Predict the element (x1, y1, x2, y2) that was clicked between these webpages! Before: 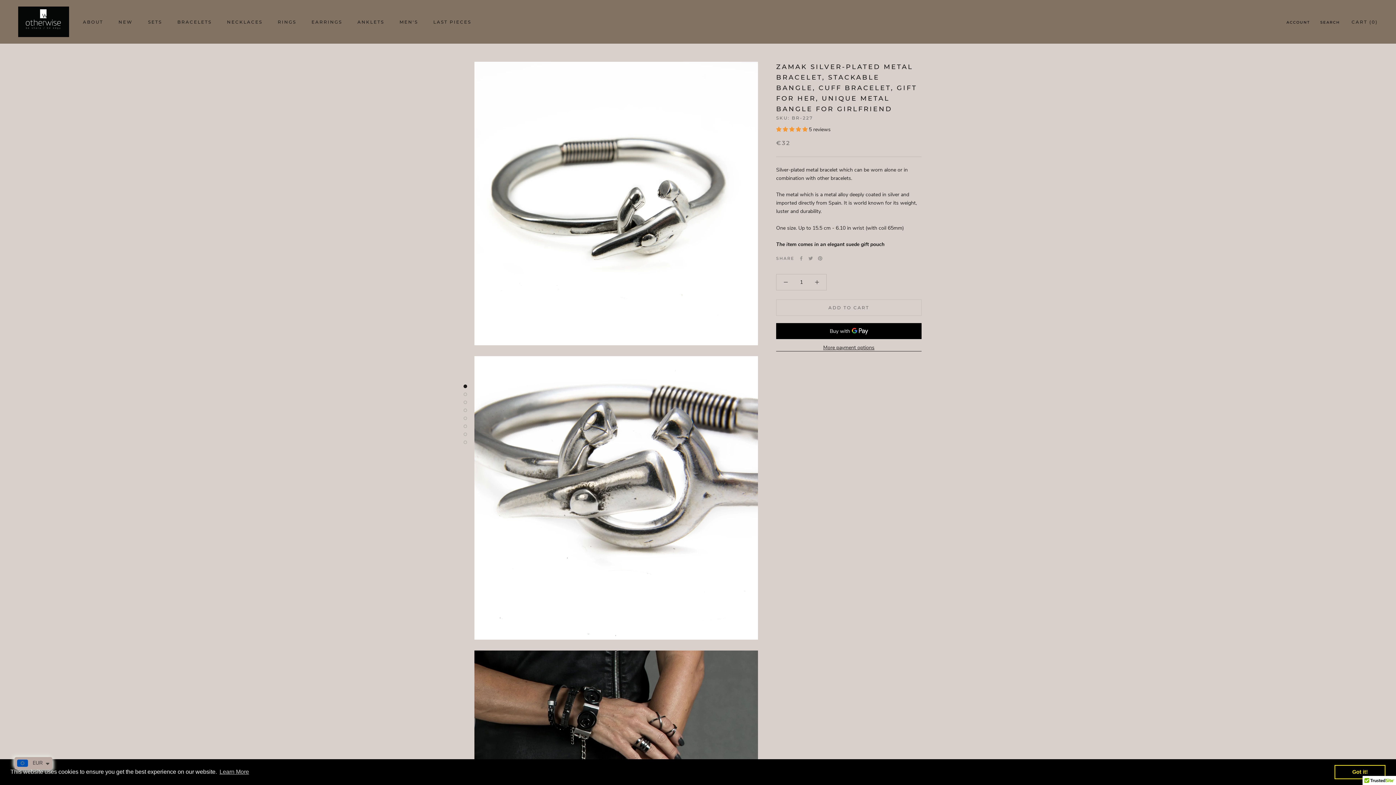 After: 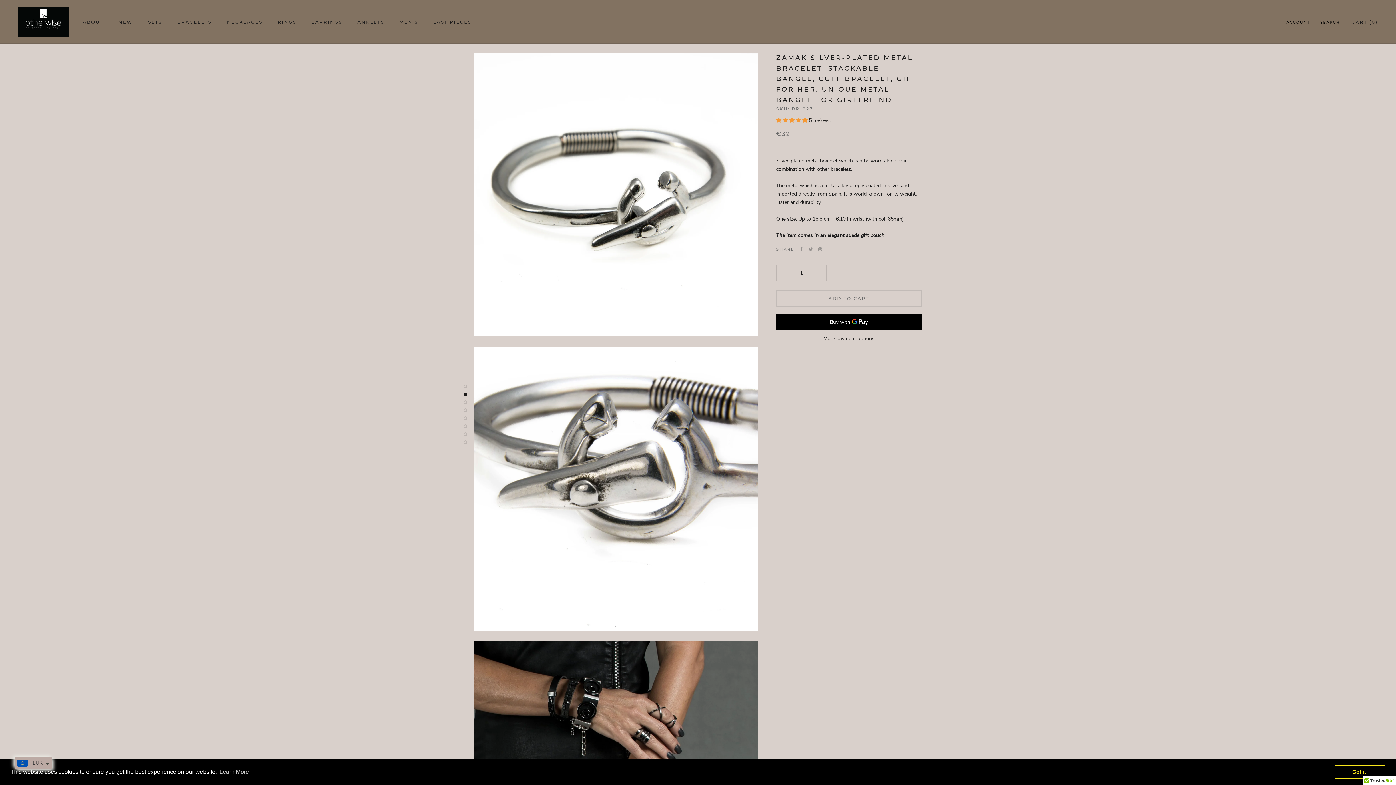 Action: bbox: (463, 384, 467, 388)